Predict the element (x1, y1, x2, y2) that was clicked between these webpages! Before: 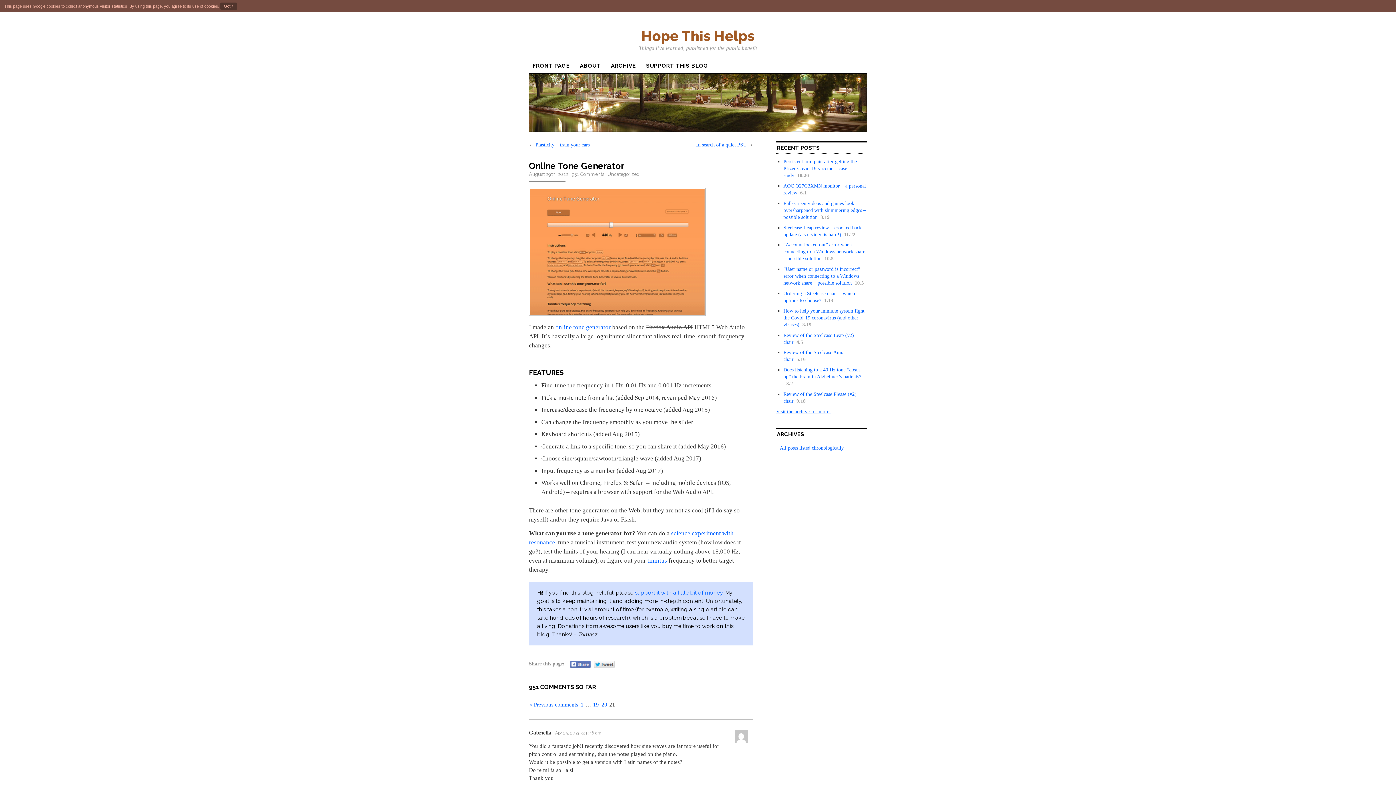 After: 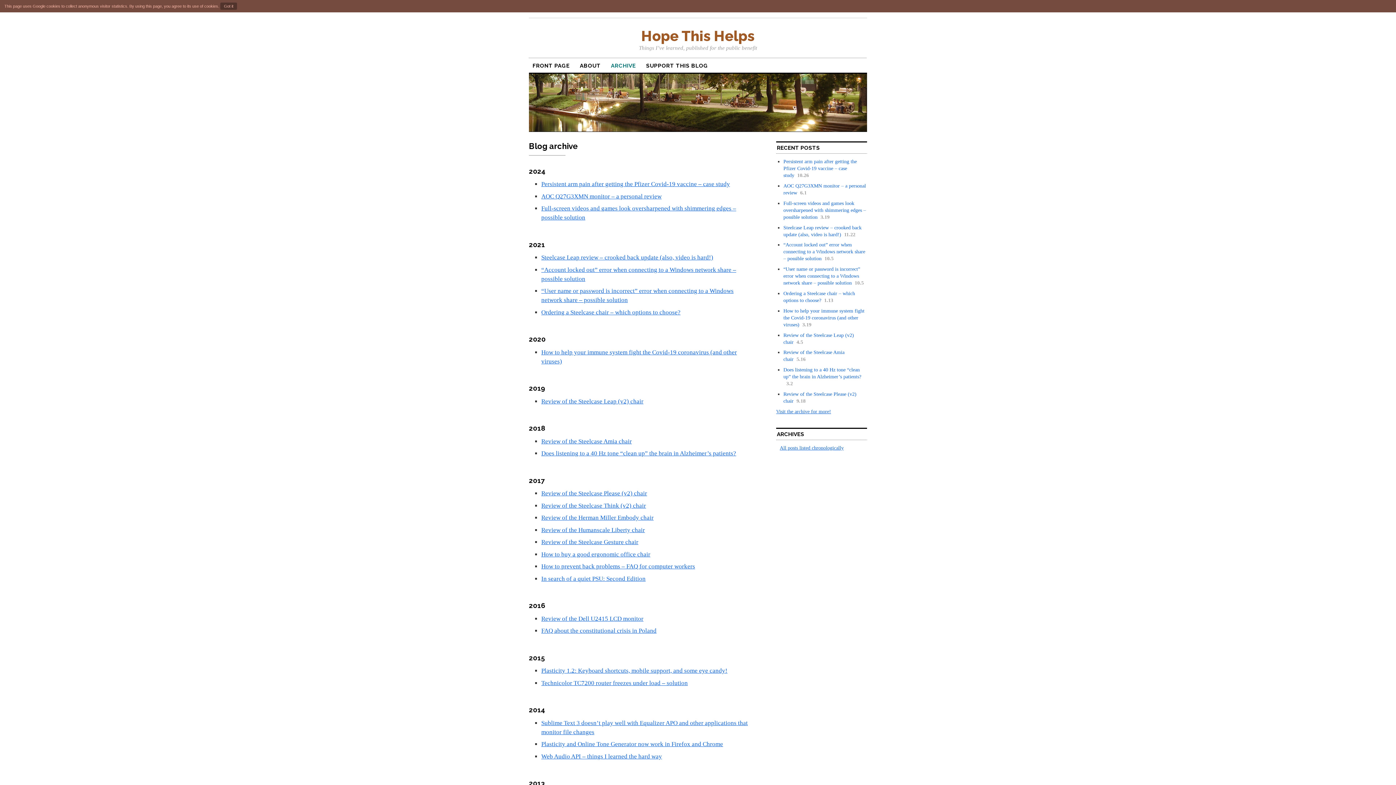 Action: bbox: (776, 408, 831, 414) label: Visit the archive for more!